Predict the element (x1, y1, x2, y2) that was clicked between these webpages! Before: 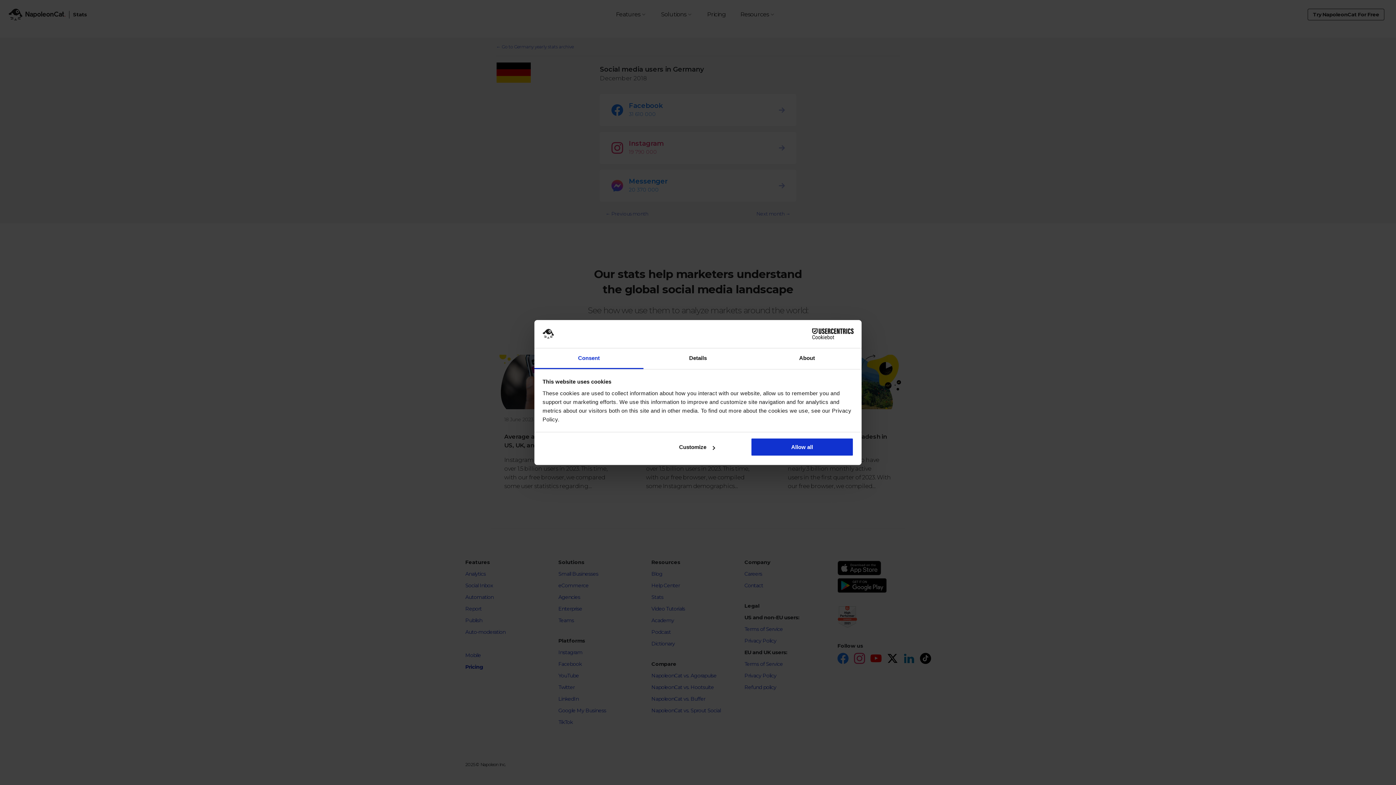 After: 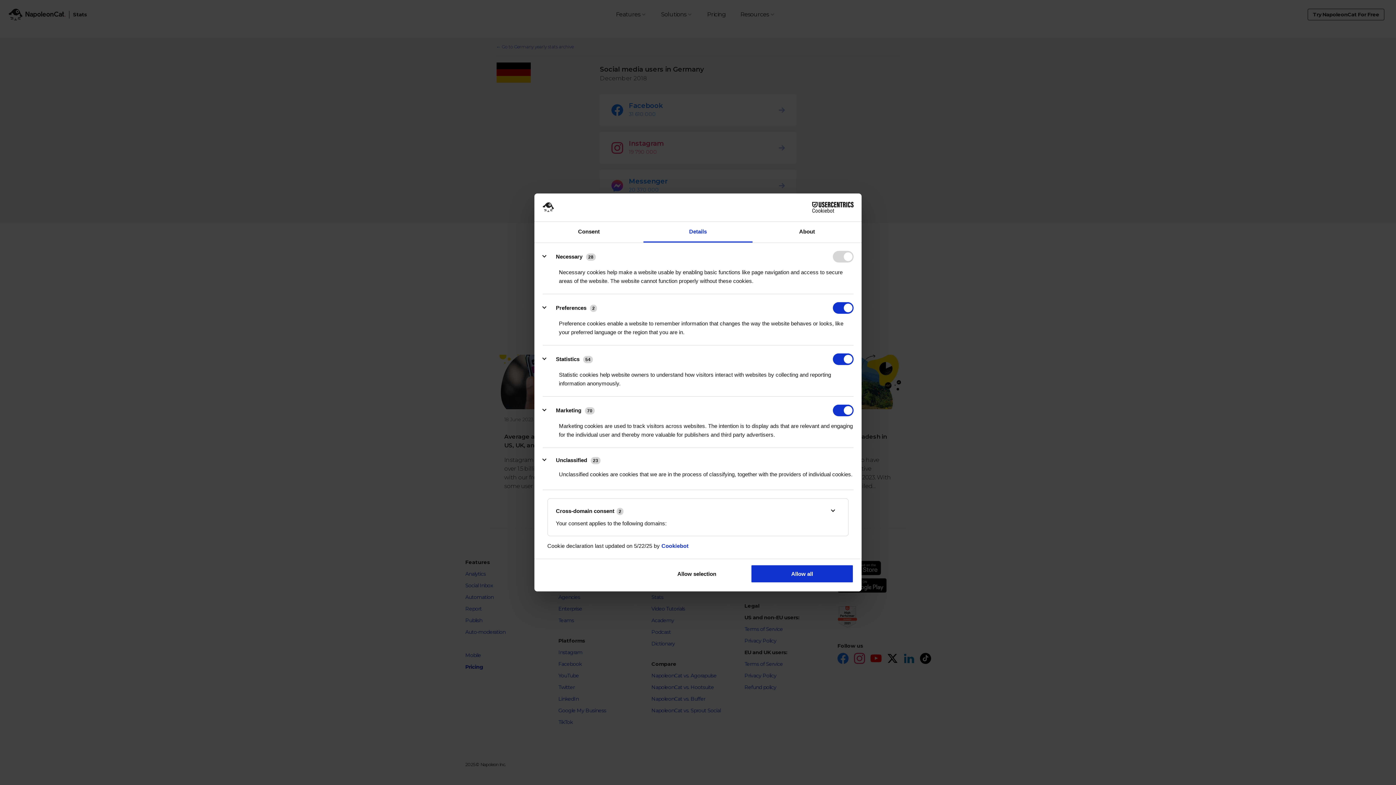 Action: bbox: (645, 438, 748, 456) label: Customize